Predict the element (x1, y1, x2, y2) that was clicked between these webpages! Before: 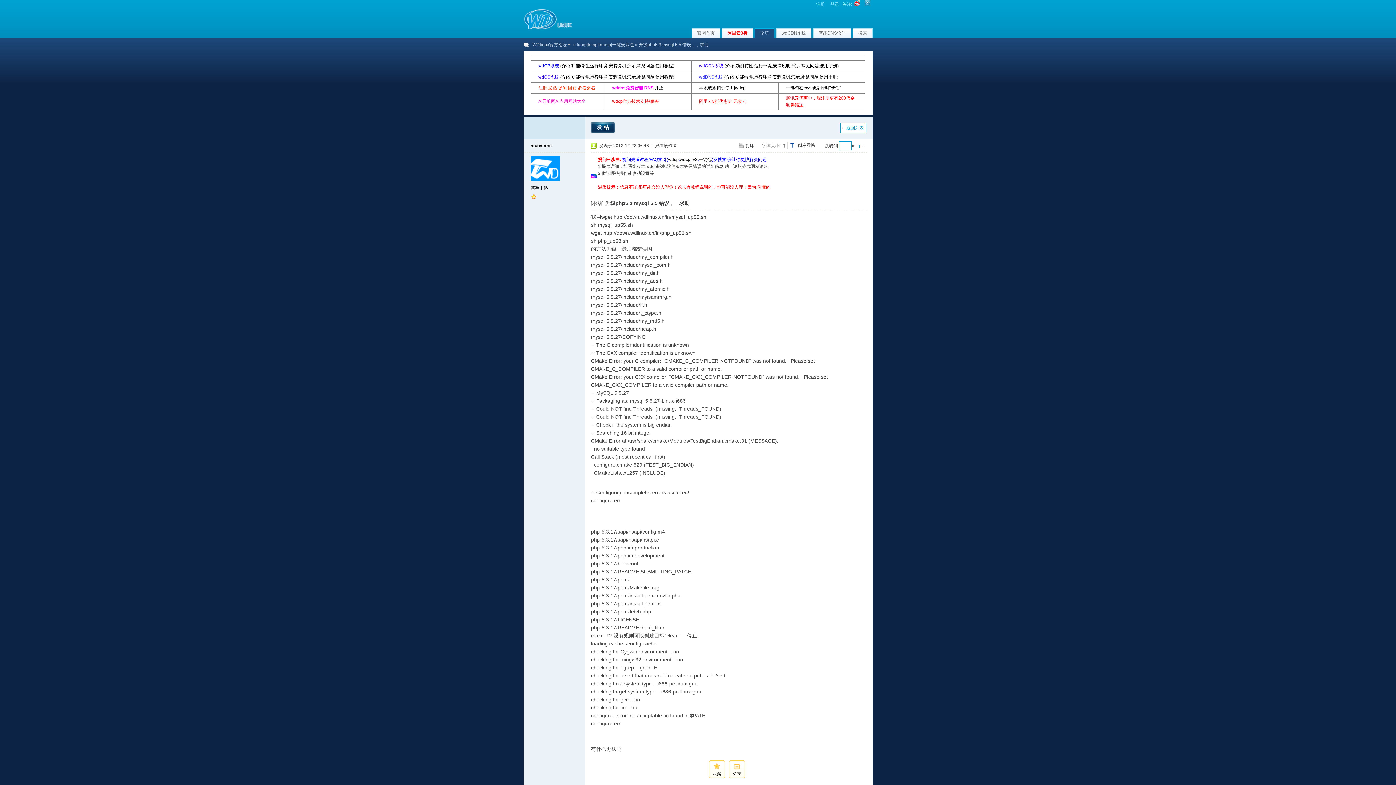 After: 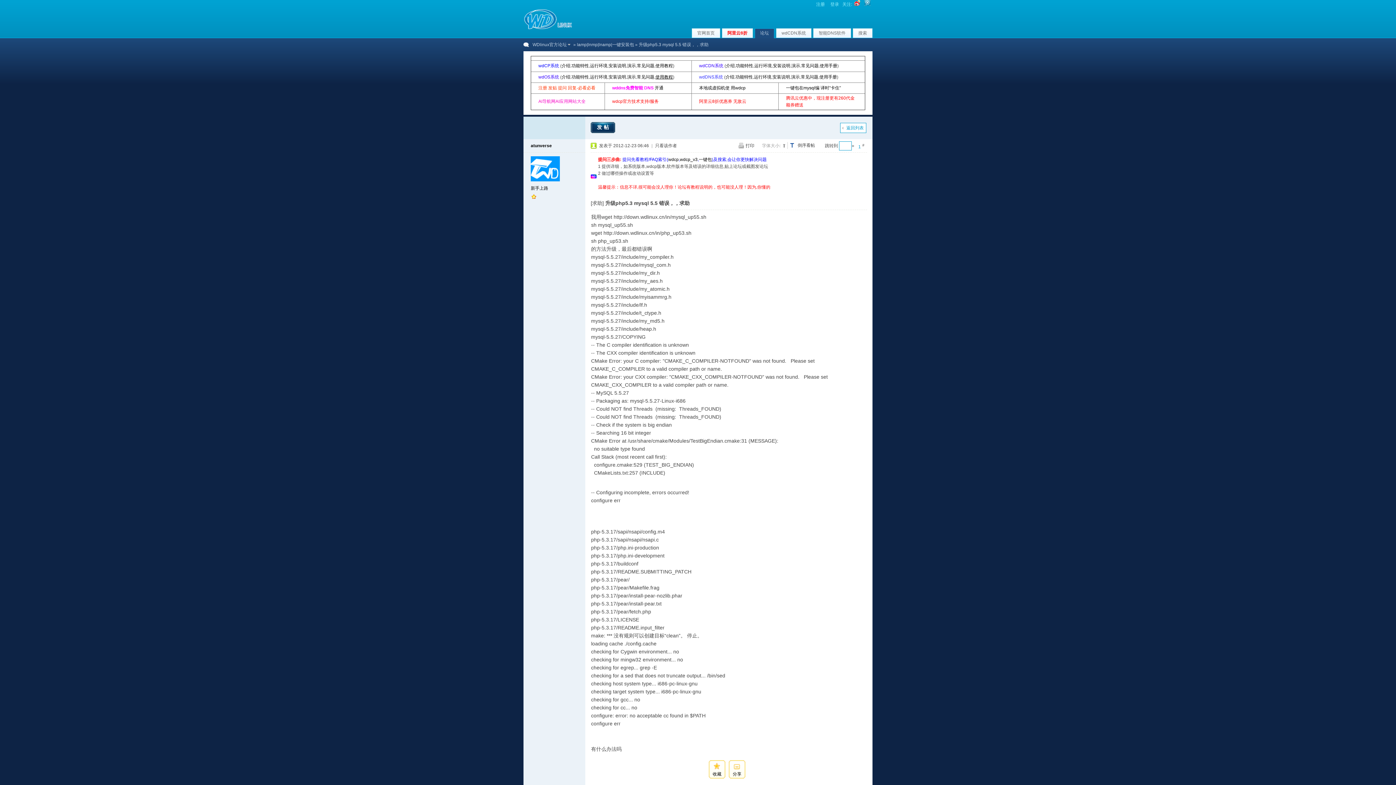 Action: bbox: (655, 74, 673, 79) label: 使用教程